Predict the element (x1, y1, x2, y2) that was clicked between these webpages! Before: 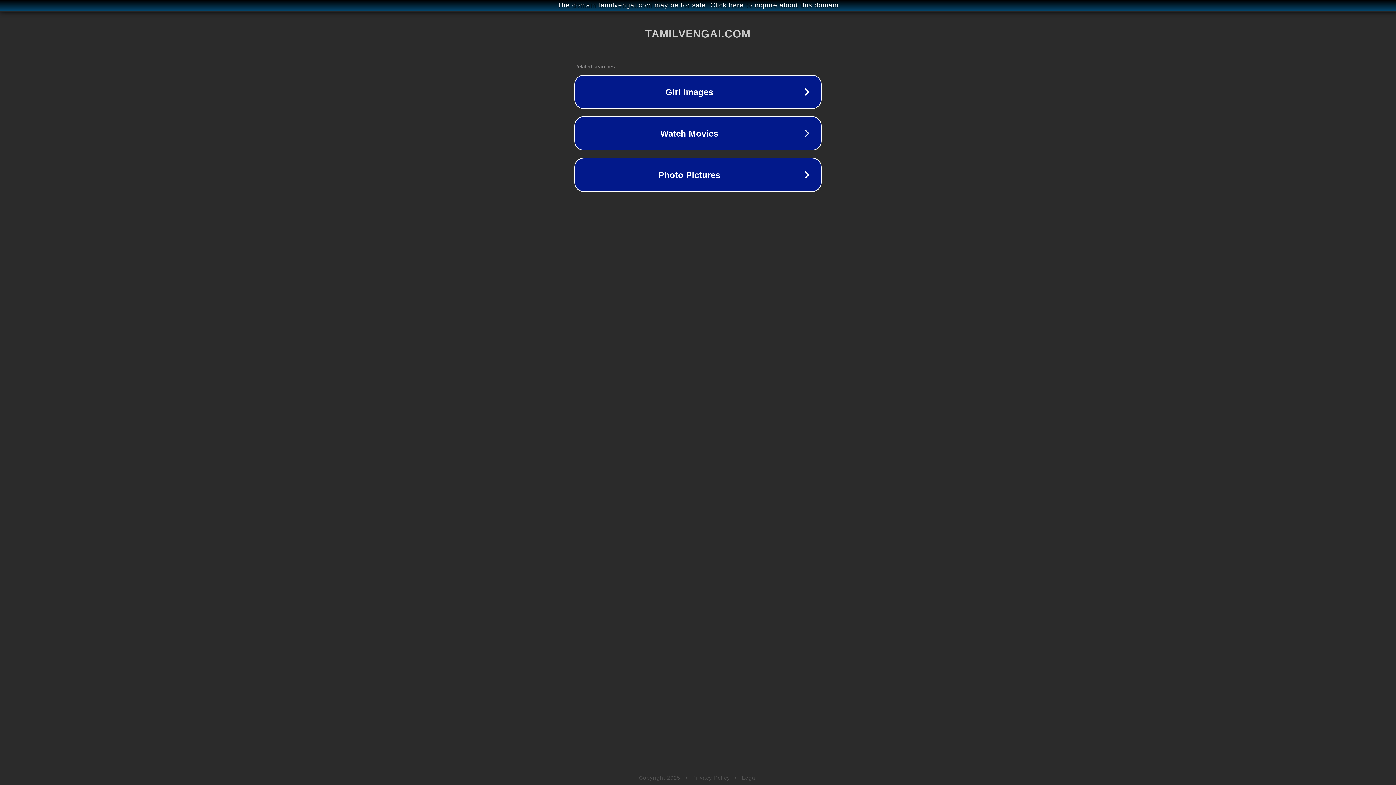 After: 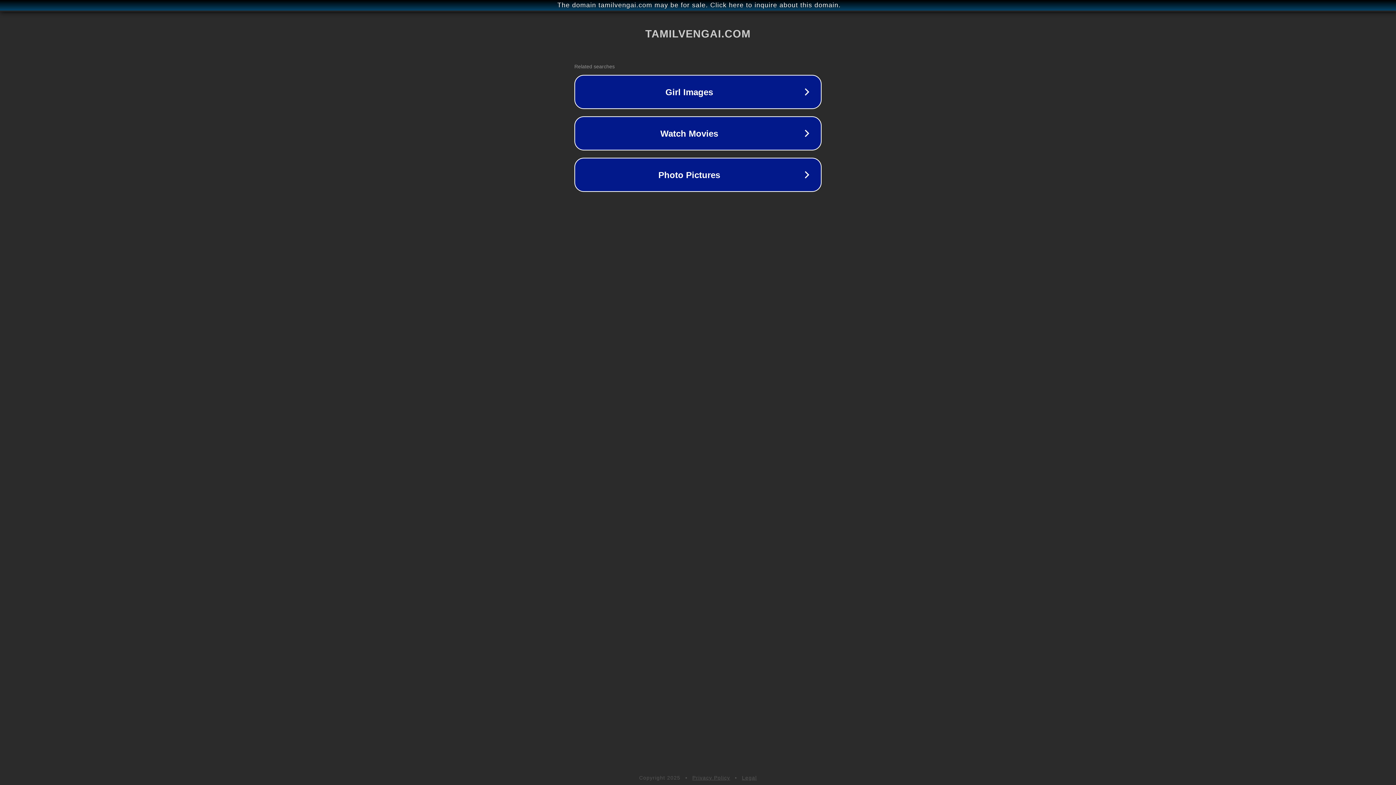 Action: label: Privacy Policy bbox: (692, 775, 730, 781)